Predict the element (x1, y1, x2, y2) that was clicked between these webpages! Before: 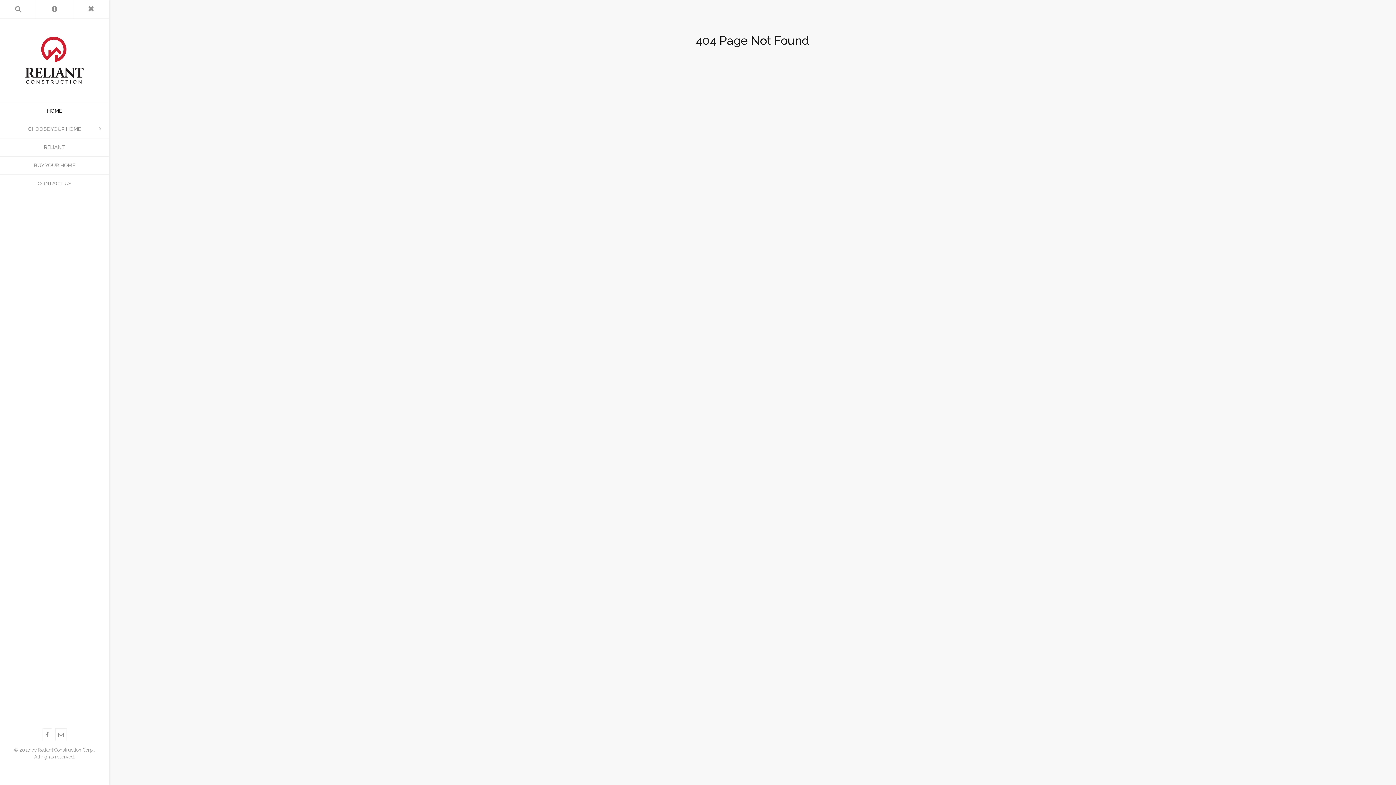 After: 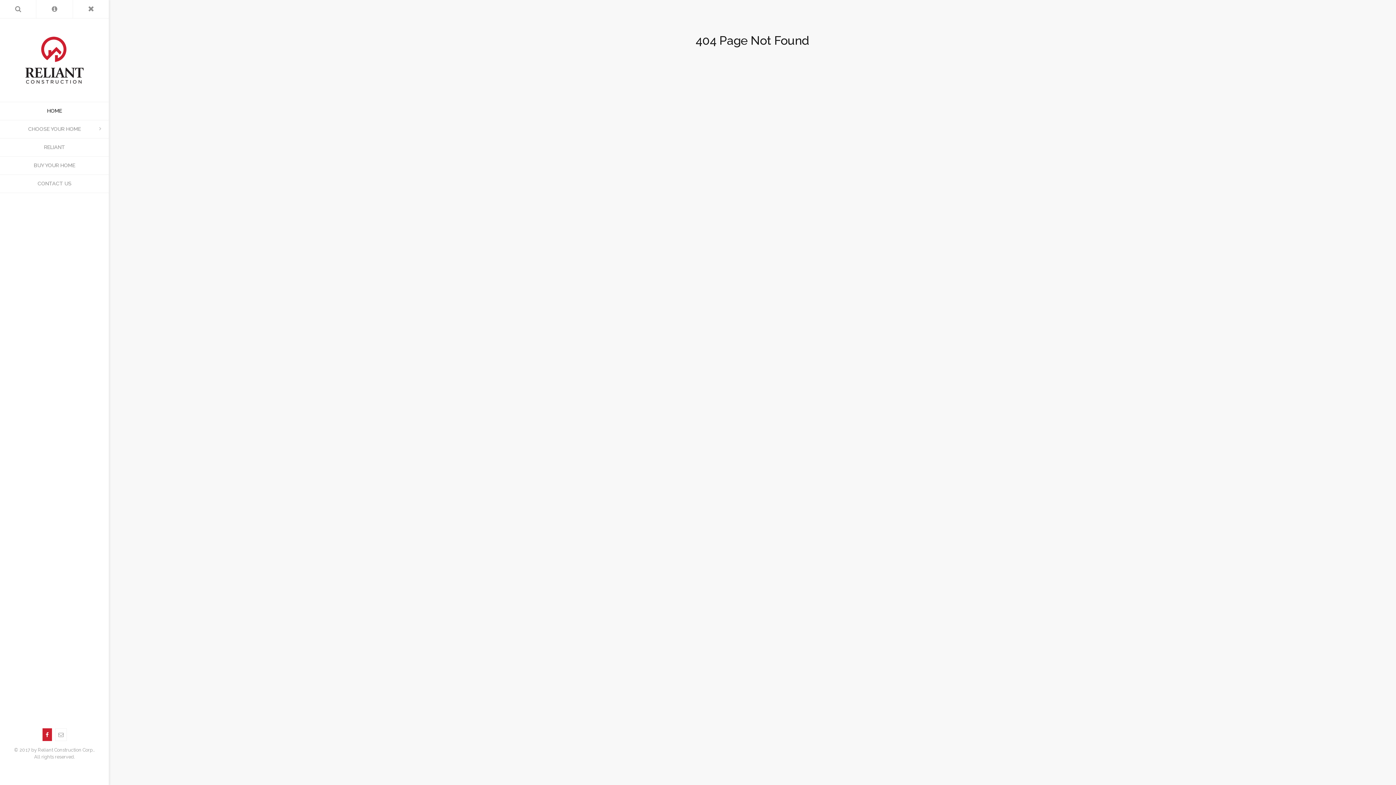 Action: bbox: (42, 728, 51, 741)